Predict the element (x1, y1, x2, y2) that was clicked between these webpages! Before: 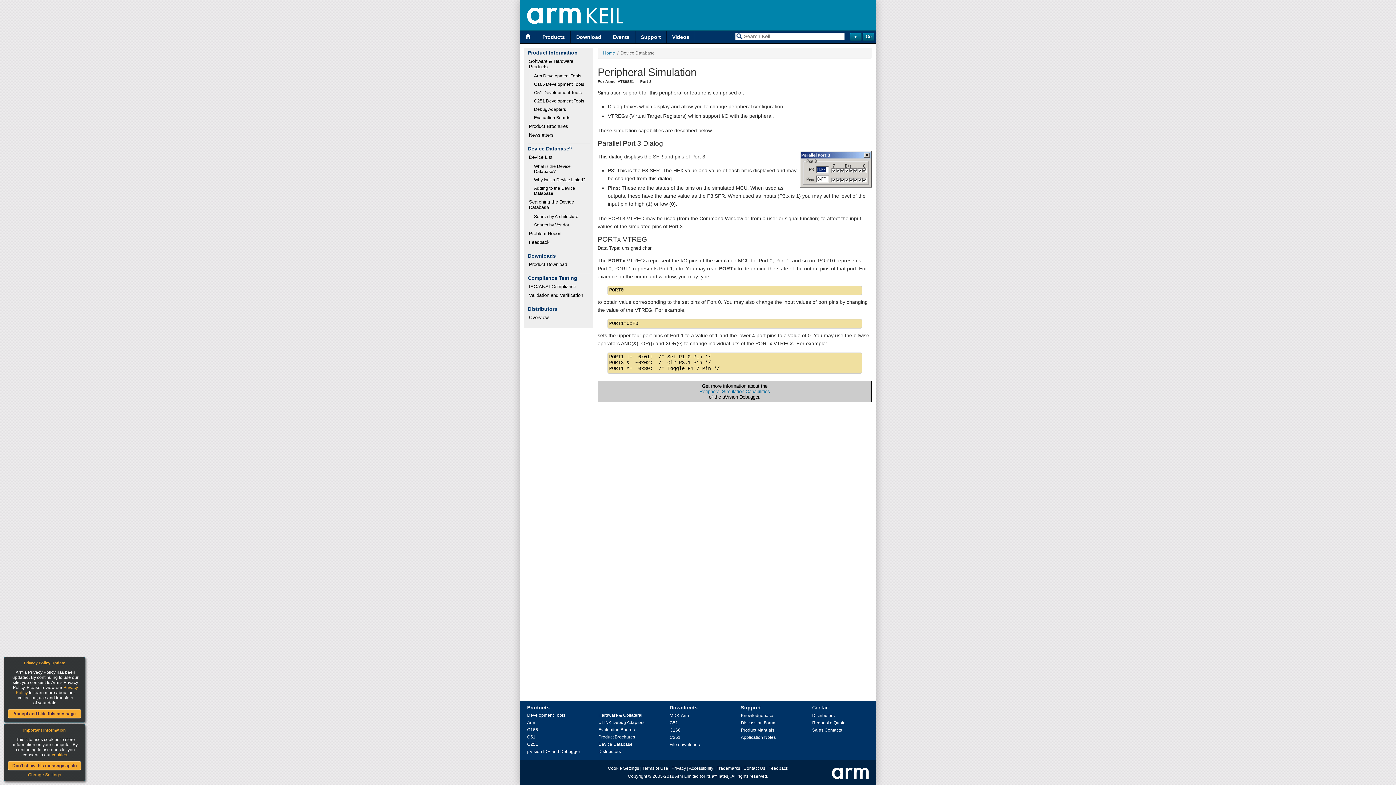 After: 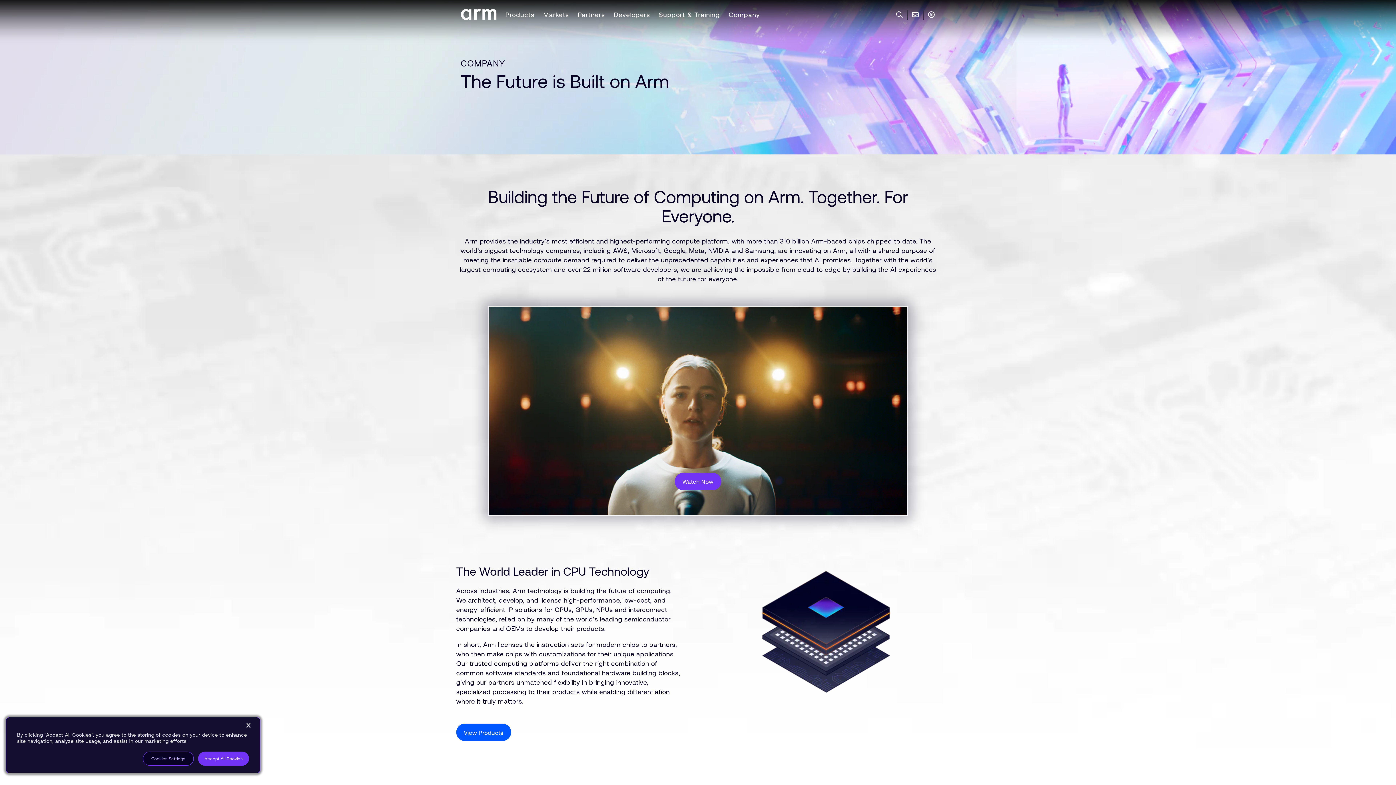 Action: label: Arm Limited bbox: (675, 774, 698, 779)